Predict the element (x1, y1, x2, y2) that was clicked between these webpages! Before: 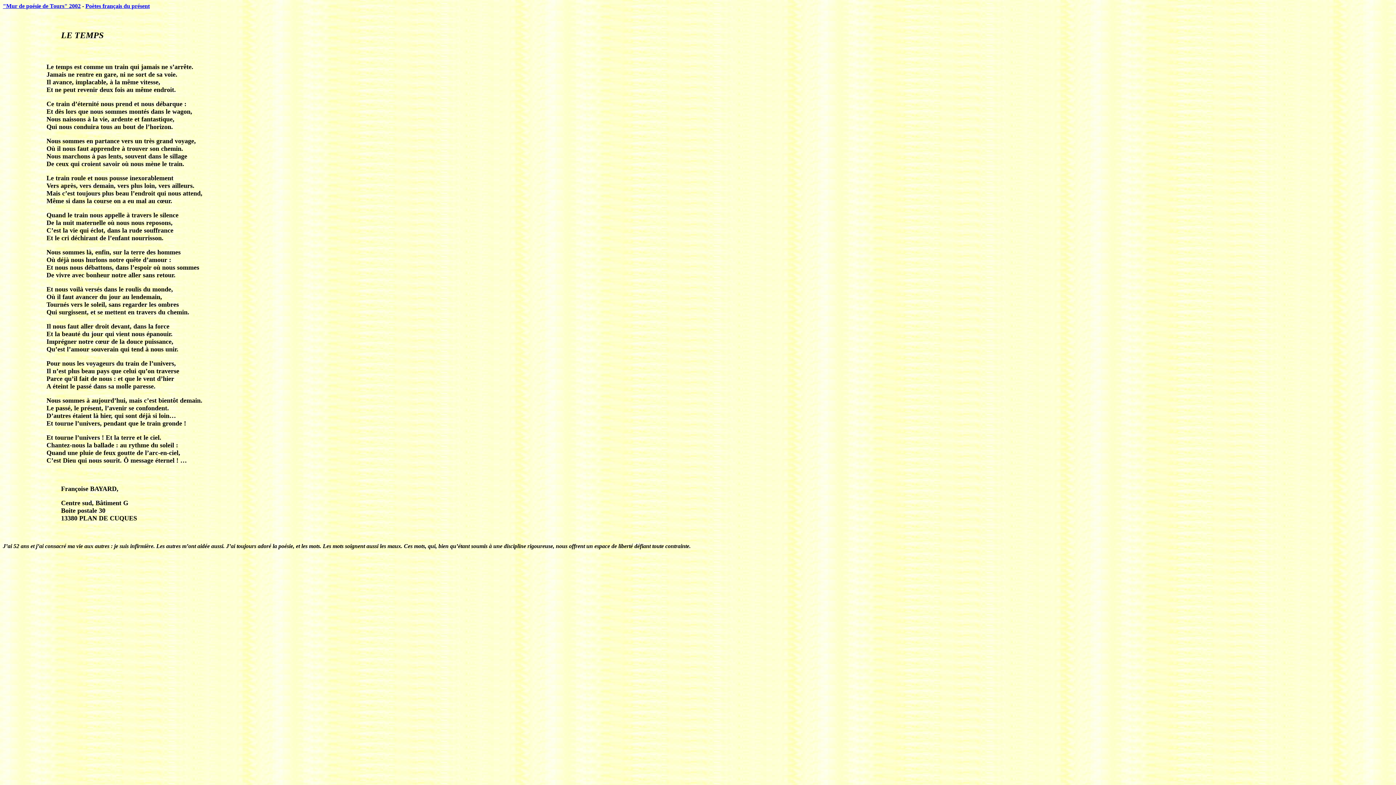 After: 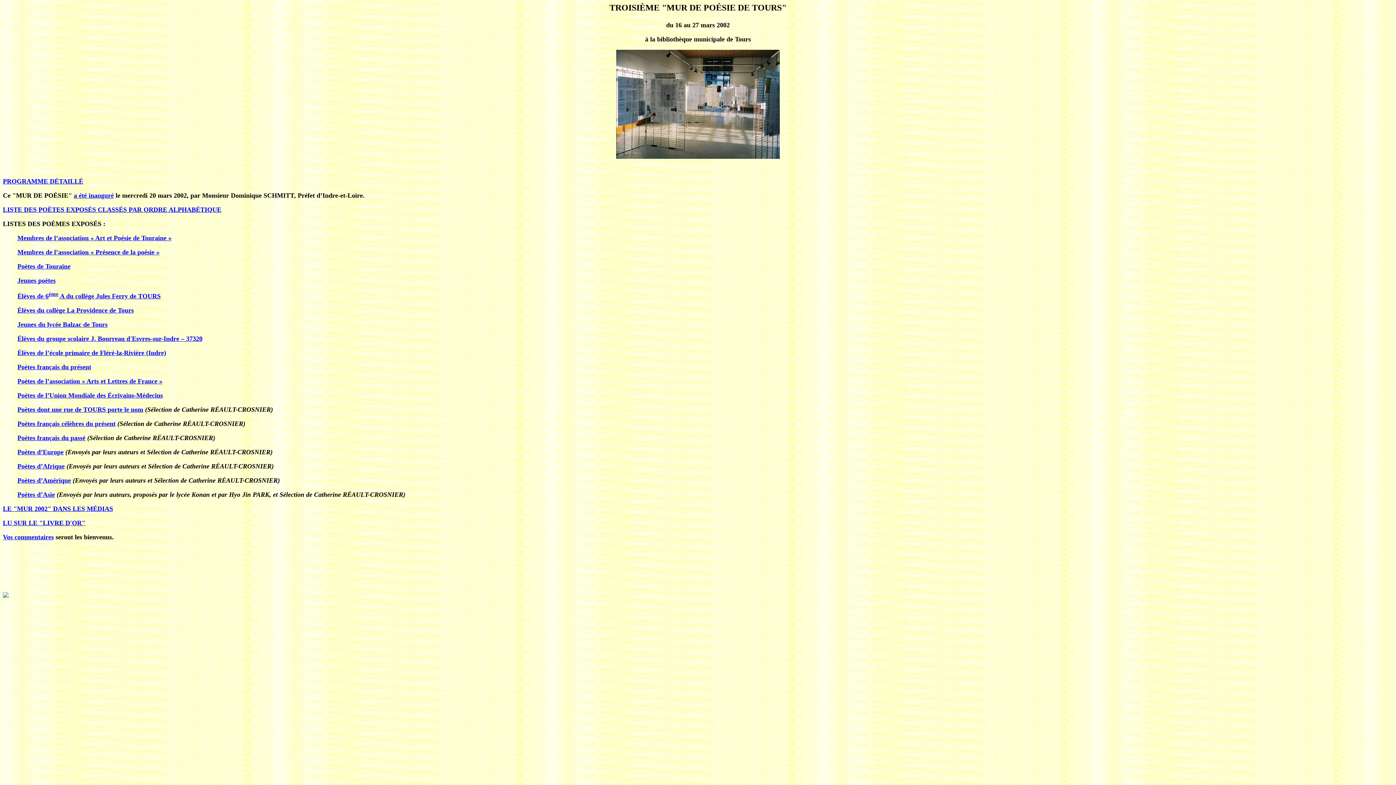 Action: label: "Mur de poésie de Tours" 2002 bbox: (2, 2, 80, 9)